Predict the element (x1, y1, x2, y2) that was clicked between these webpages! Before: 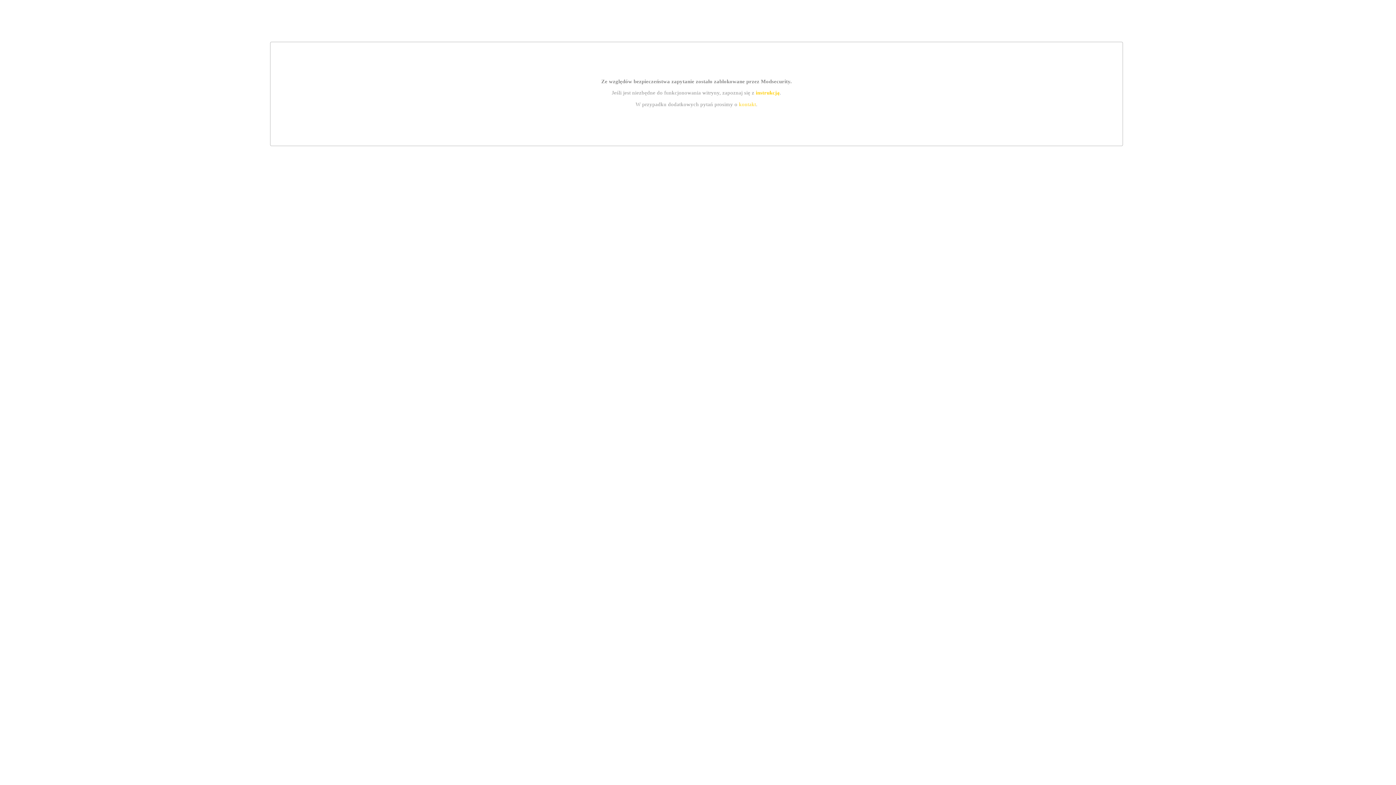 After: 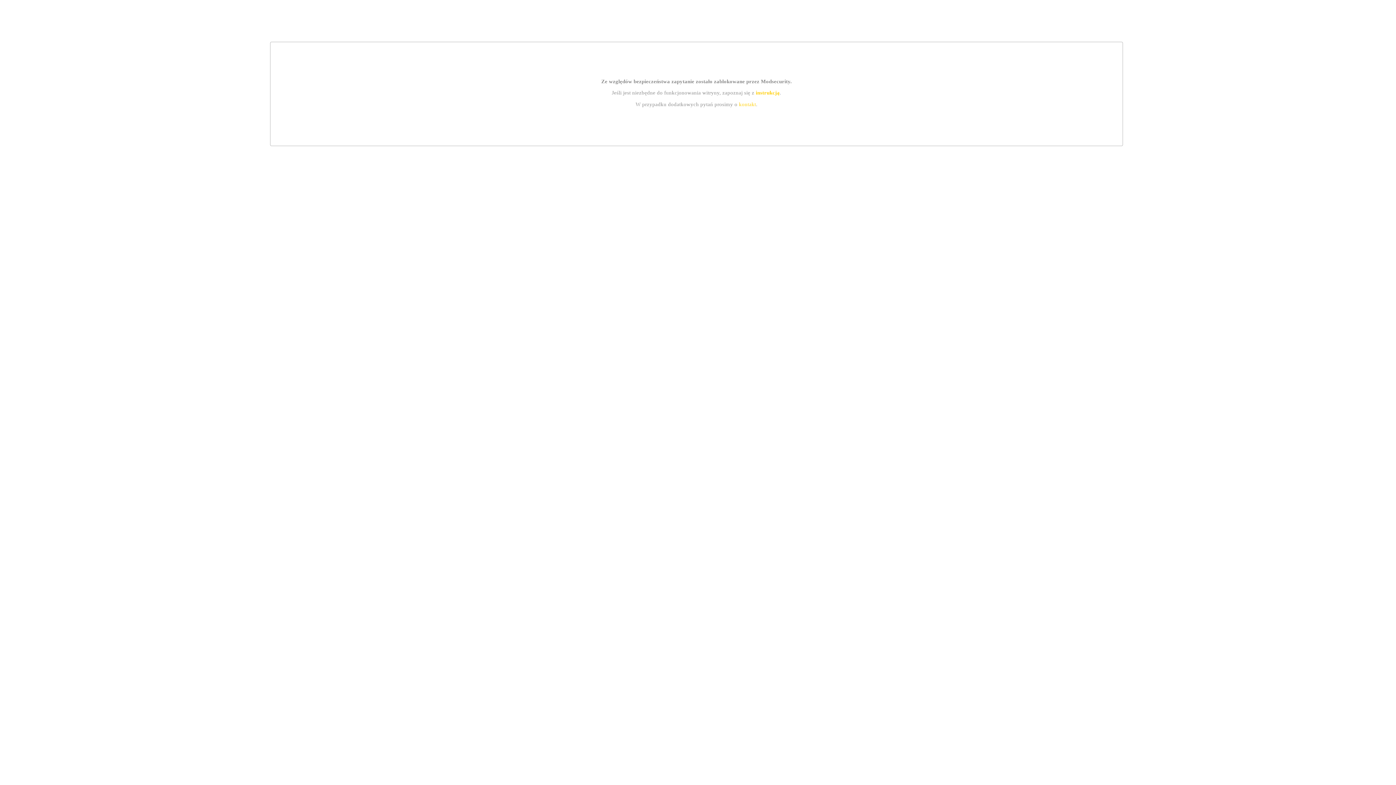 Action: label: kontakt bbox: (739, 101, 756, 107)